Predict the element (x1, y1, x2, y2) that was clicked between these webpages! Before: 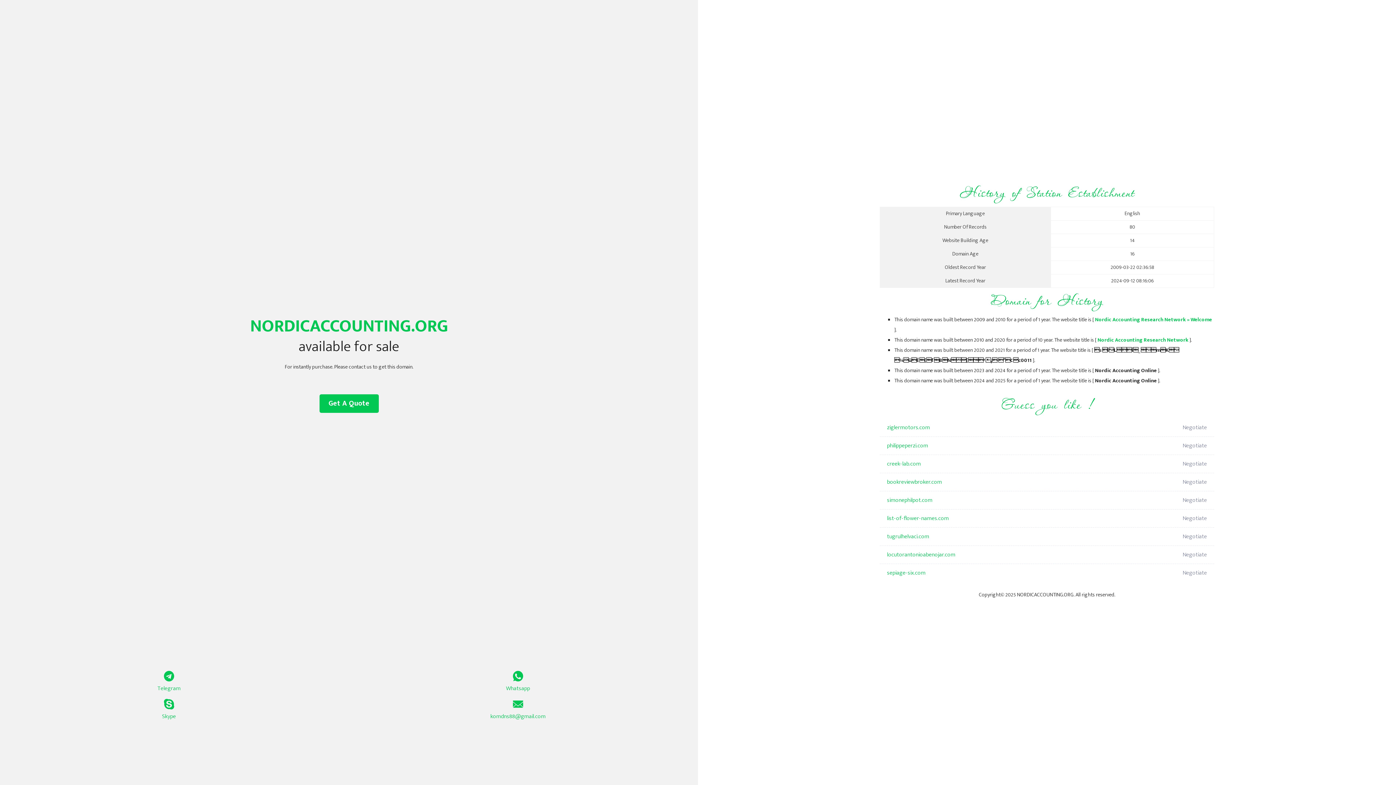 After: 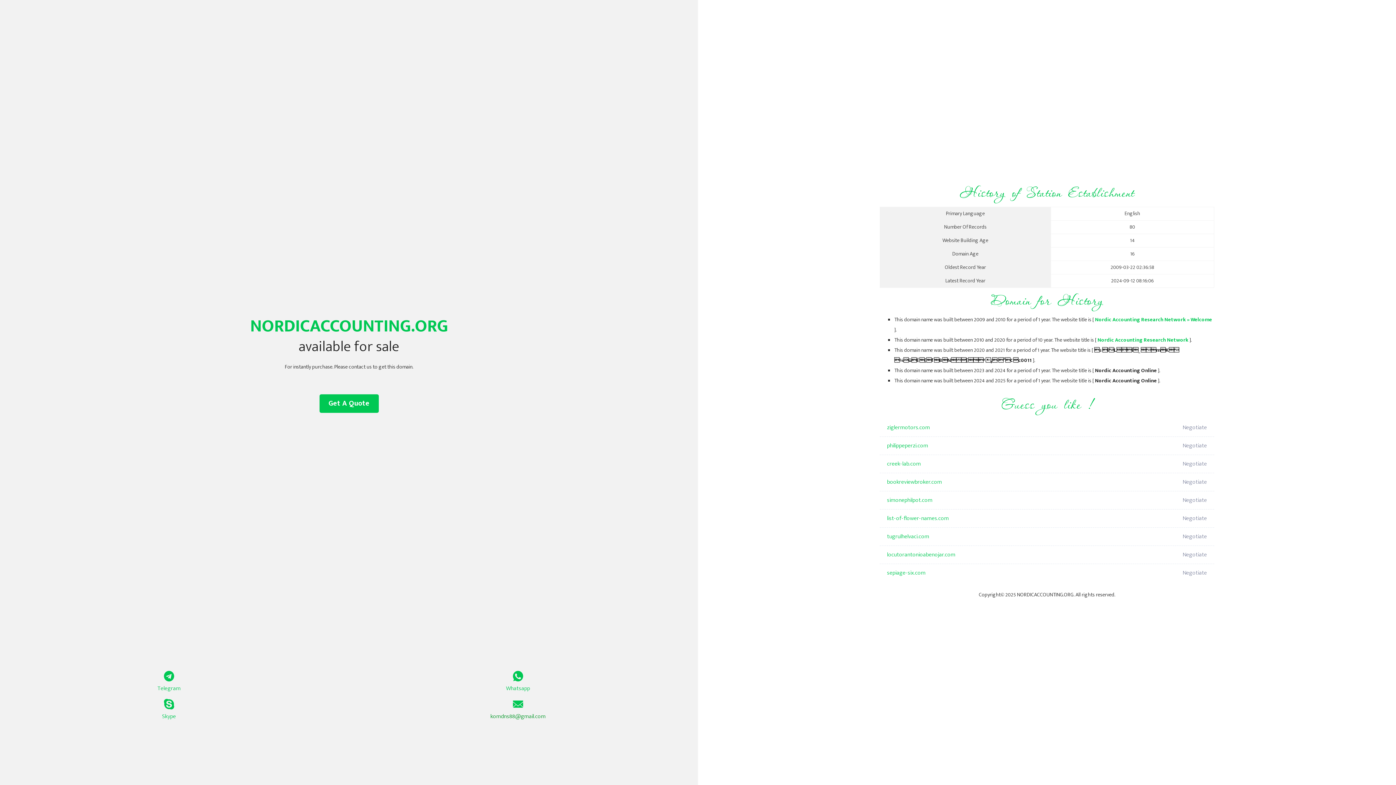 Action: bbox: (349, 699, 687, 721) label: komdns88@gmail.com